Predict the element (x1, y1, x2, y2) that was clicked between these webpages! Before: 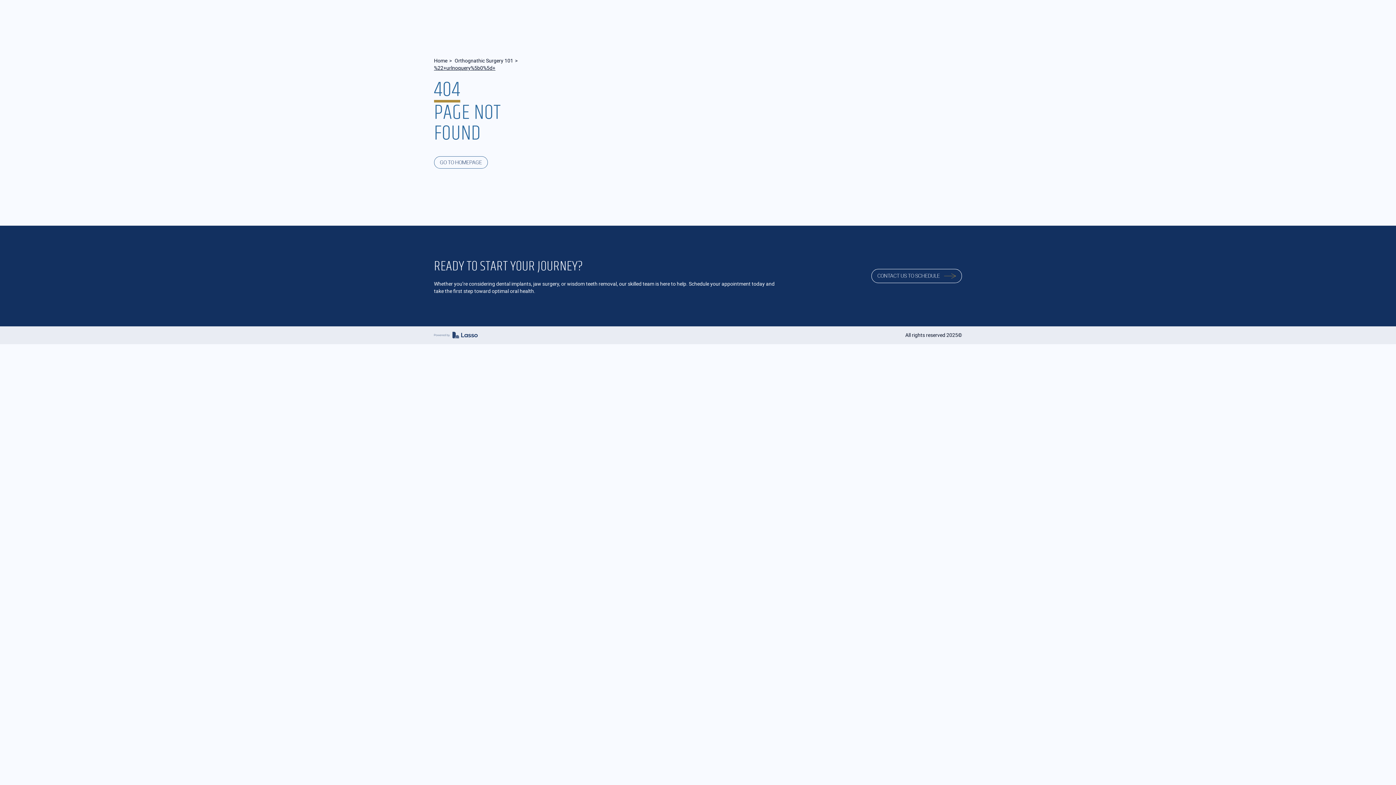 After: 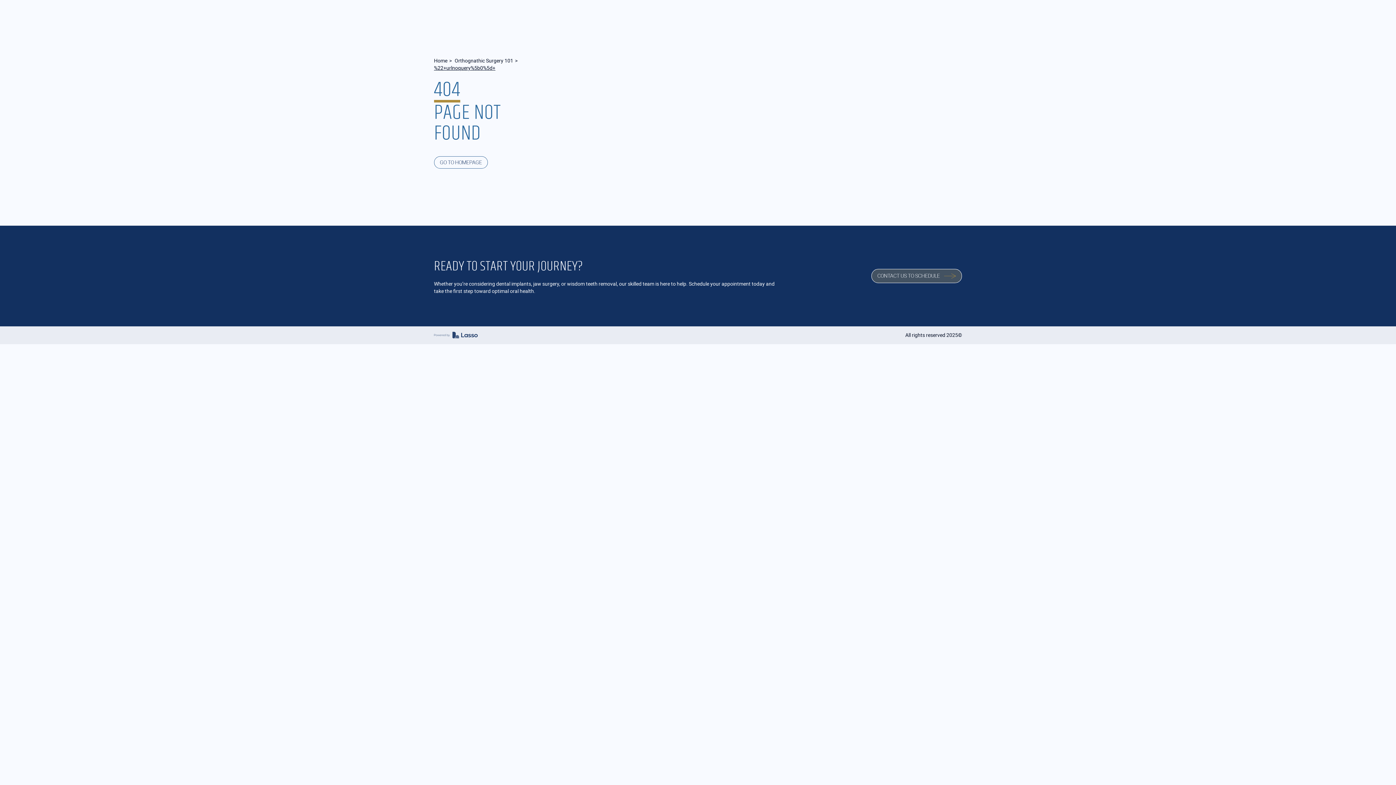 Action: bbox: (871, 269, 962, 283) label: CONTACT US TO SCHEDULE